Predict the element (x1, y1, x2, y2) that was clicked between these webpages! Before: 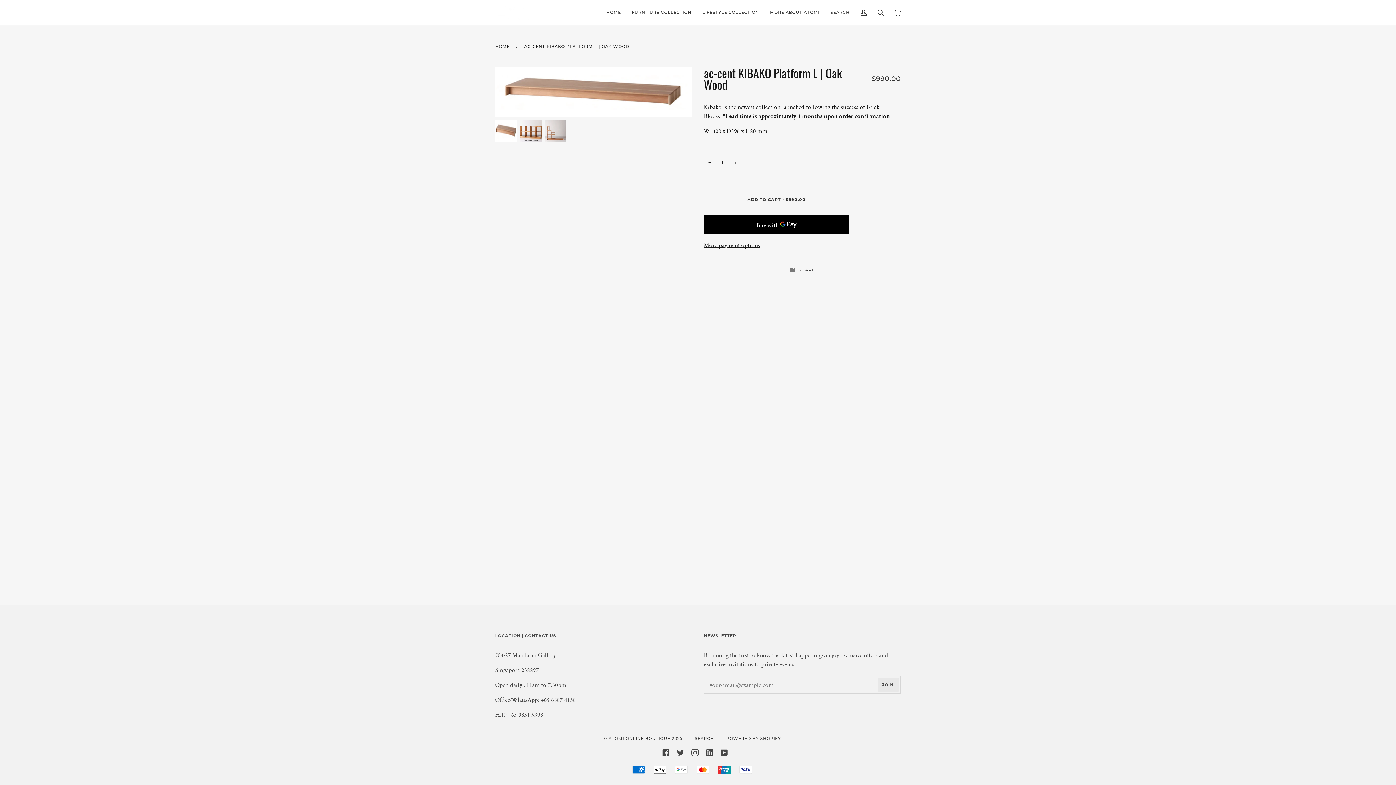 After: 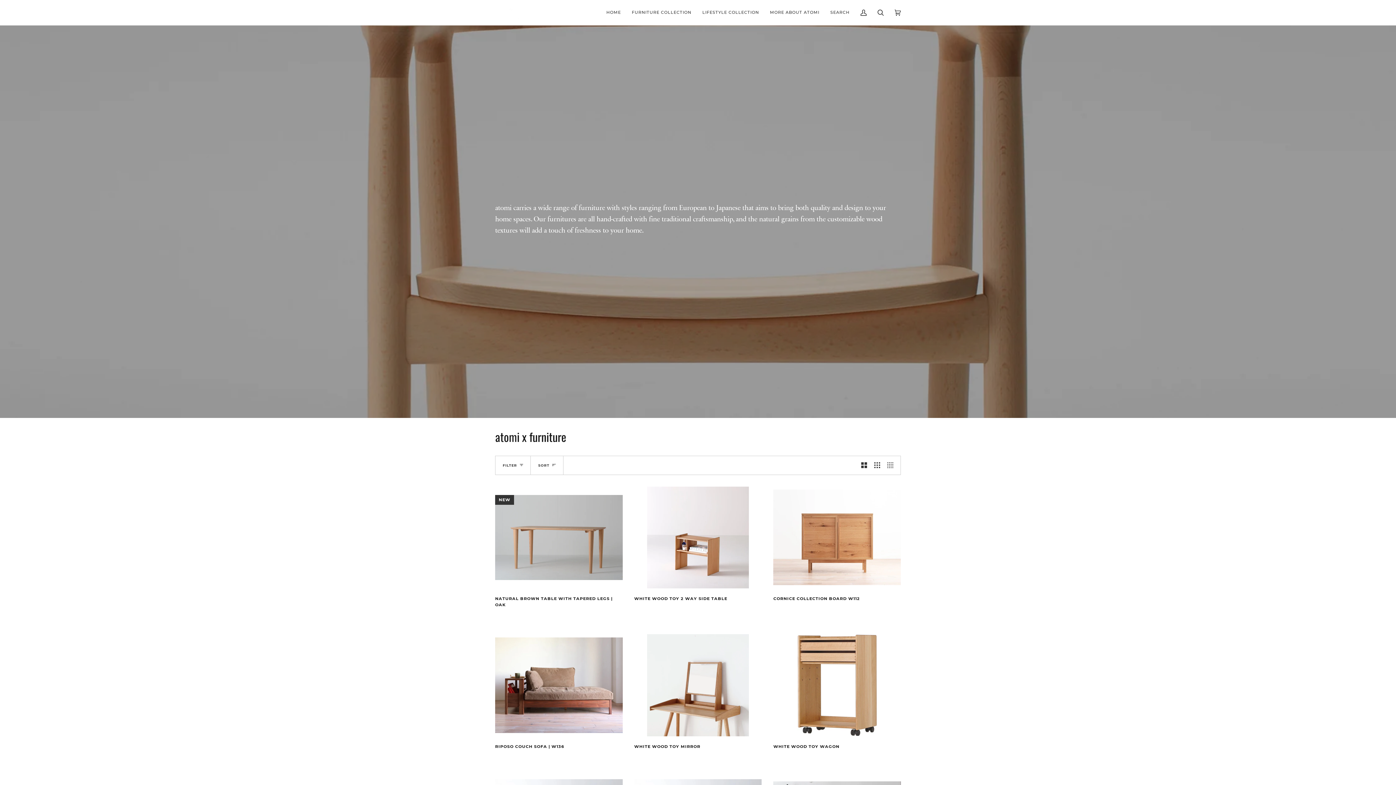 Action: bbox: (626, 0, 697, 25) label: FURNITURE COLLECTION